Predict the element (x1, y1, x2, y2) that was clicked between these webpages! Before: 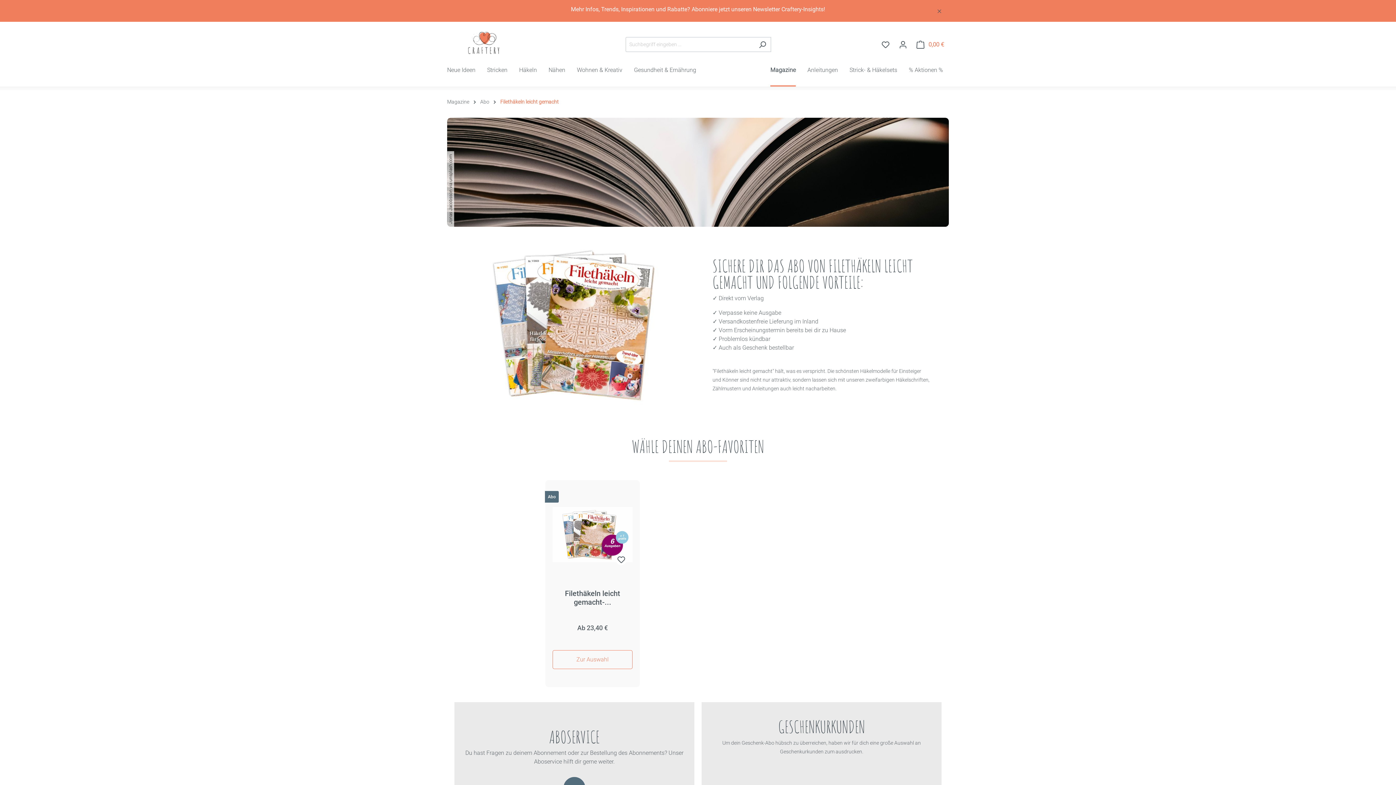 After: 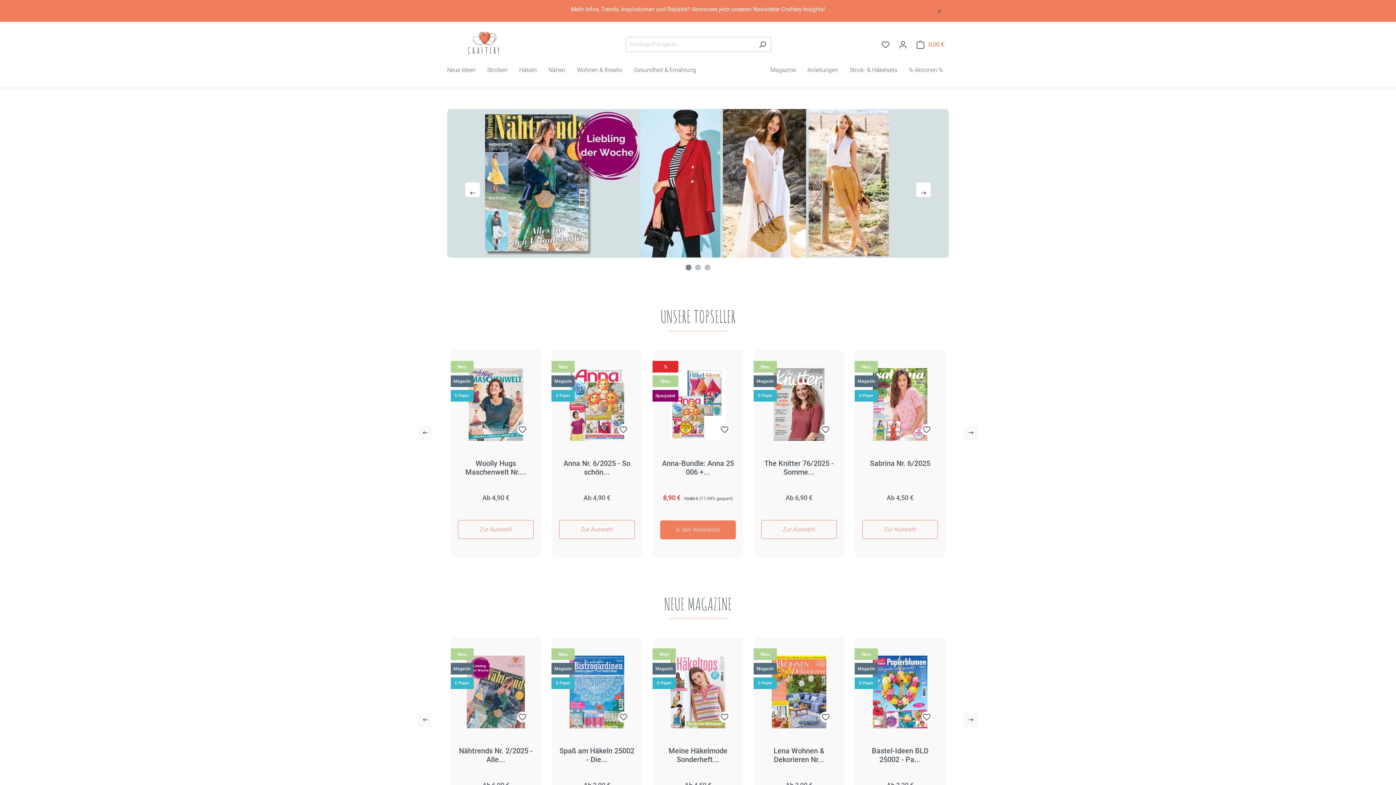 Action: bbox: (447, 32, 520, 54)